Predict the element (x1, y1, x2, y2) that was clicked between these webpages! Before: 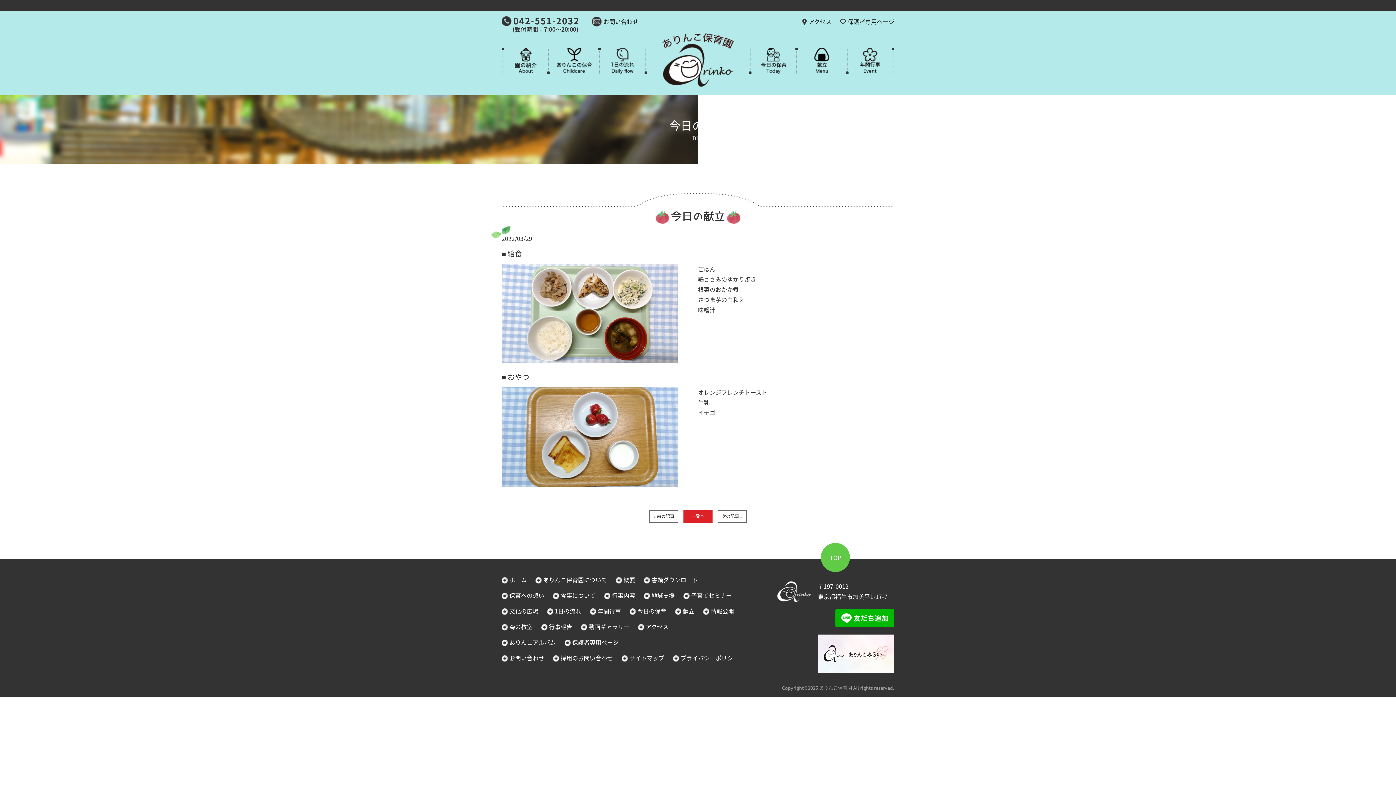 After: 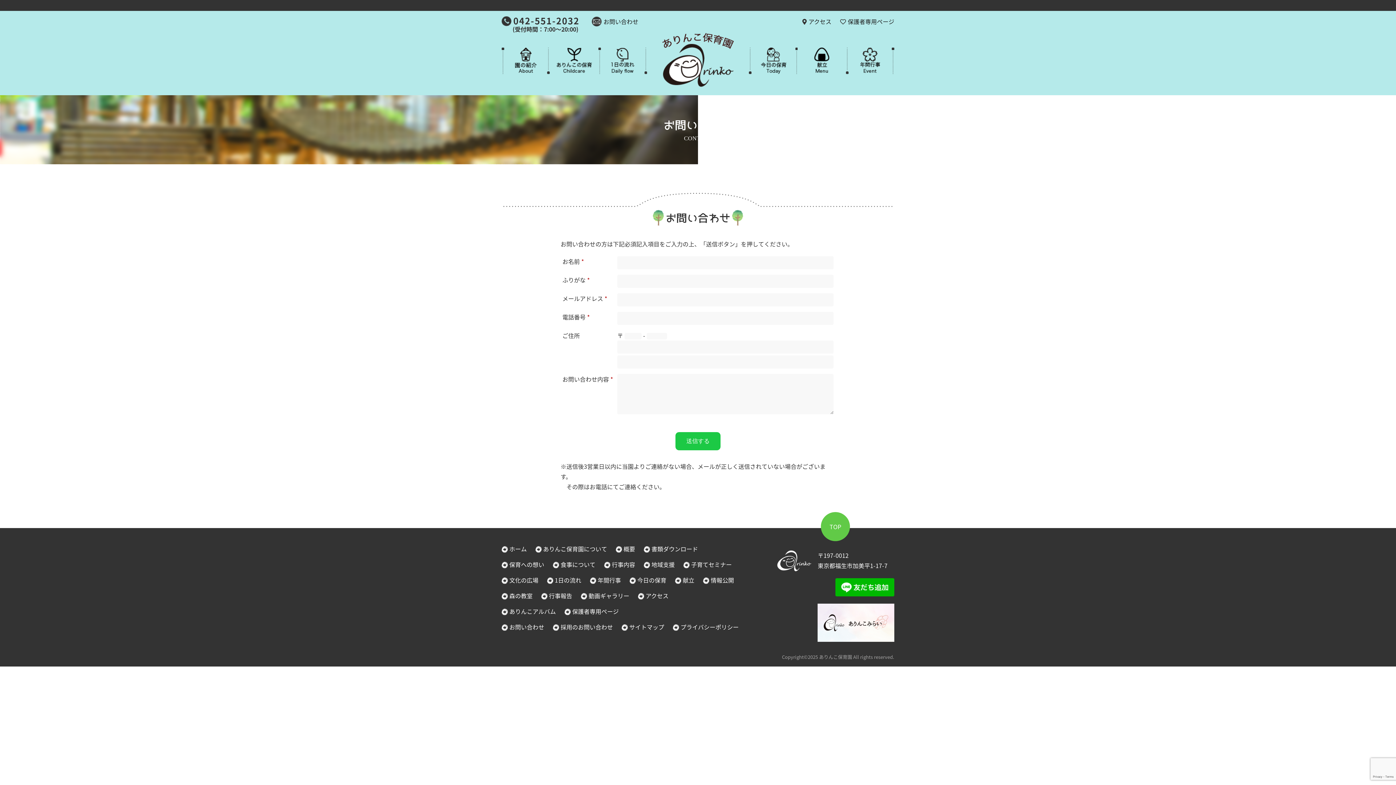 Action: bbox: (603, 17, 638, 25) label: お問い合わせ